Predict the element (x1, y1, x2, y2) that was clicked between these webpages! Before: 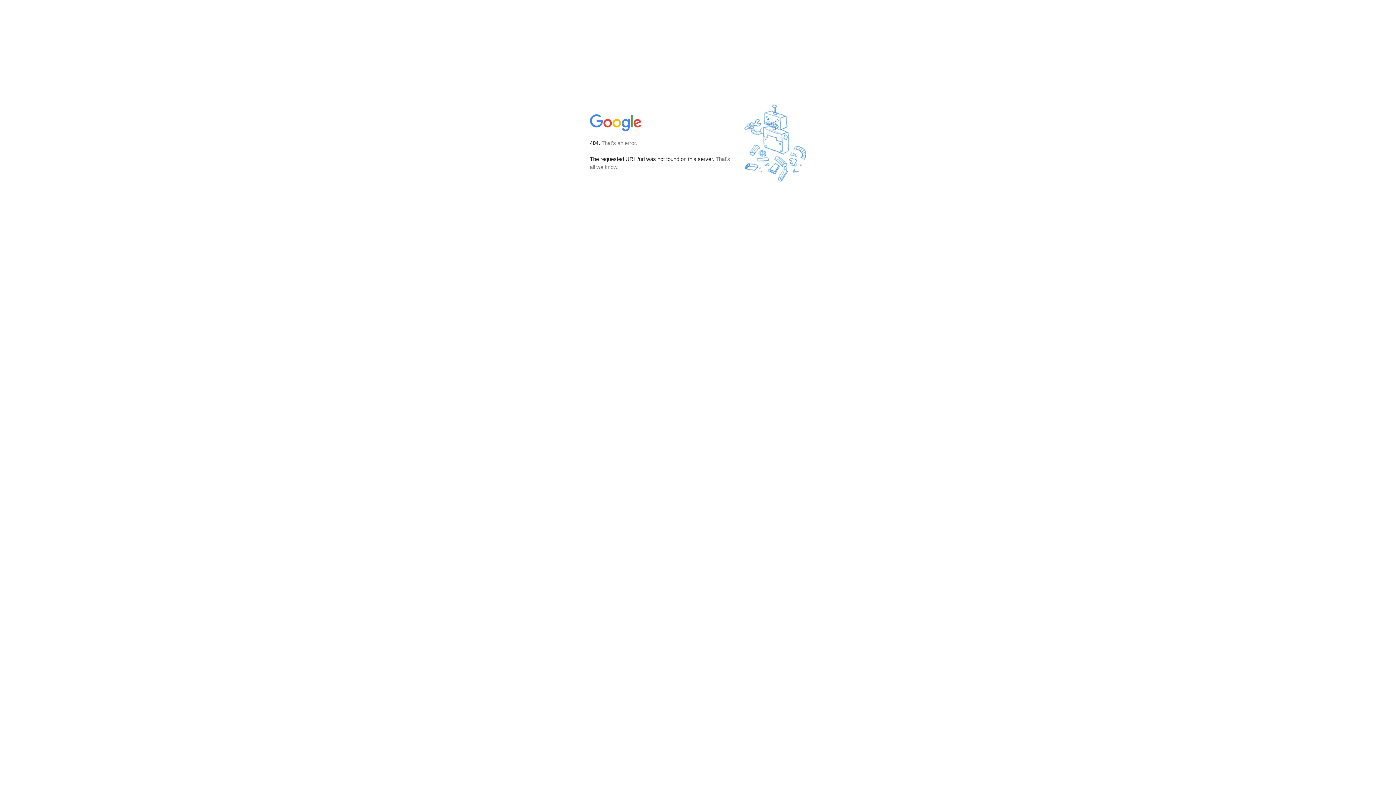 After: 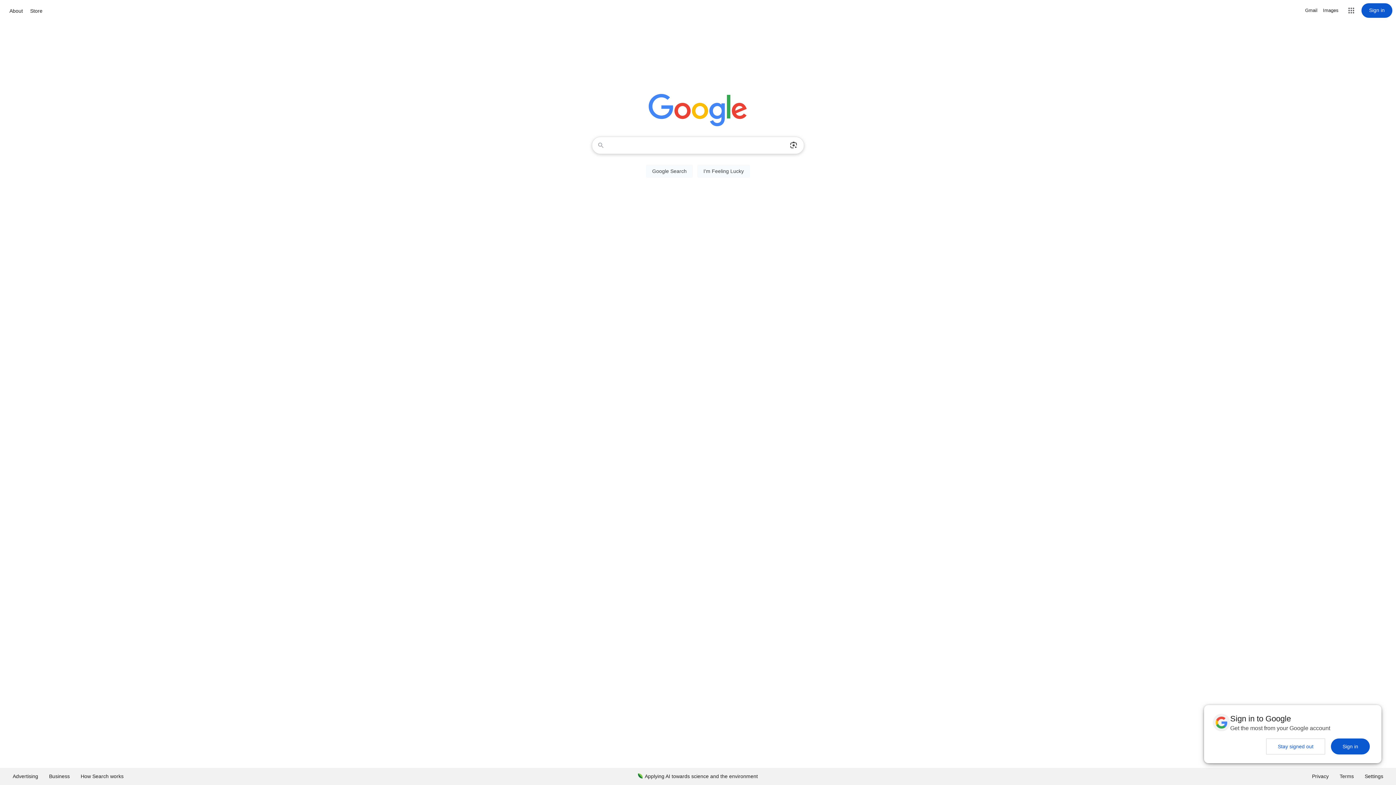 Action: bbox: (590, 127, 642, 134)